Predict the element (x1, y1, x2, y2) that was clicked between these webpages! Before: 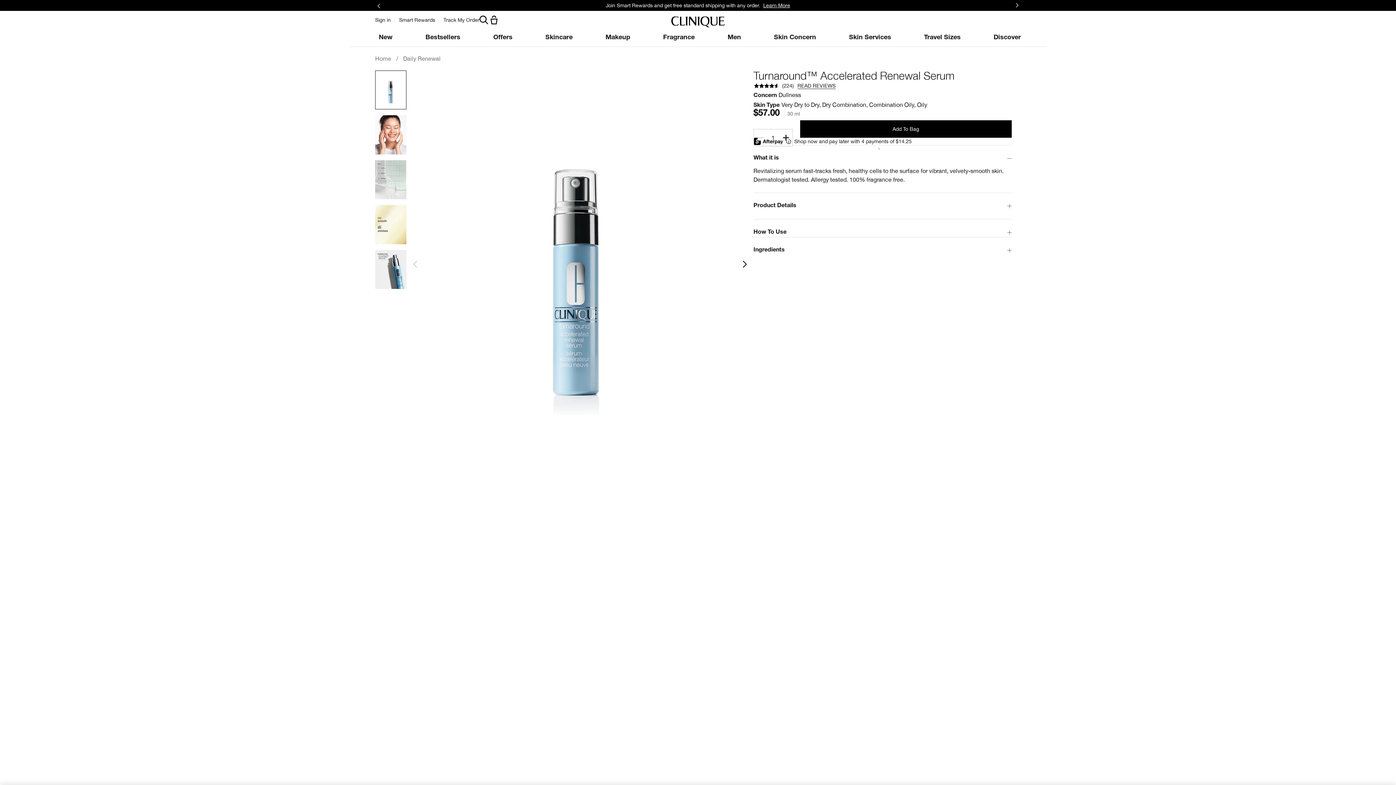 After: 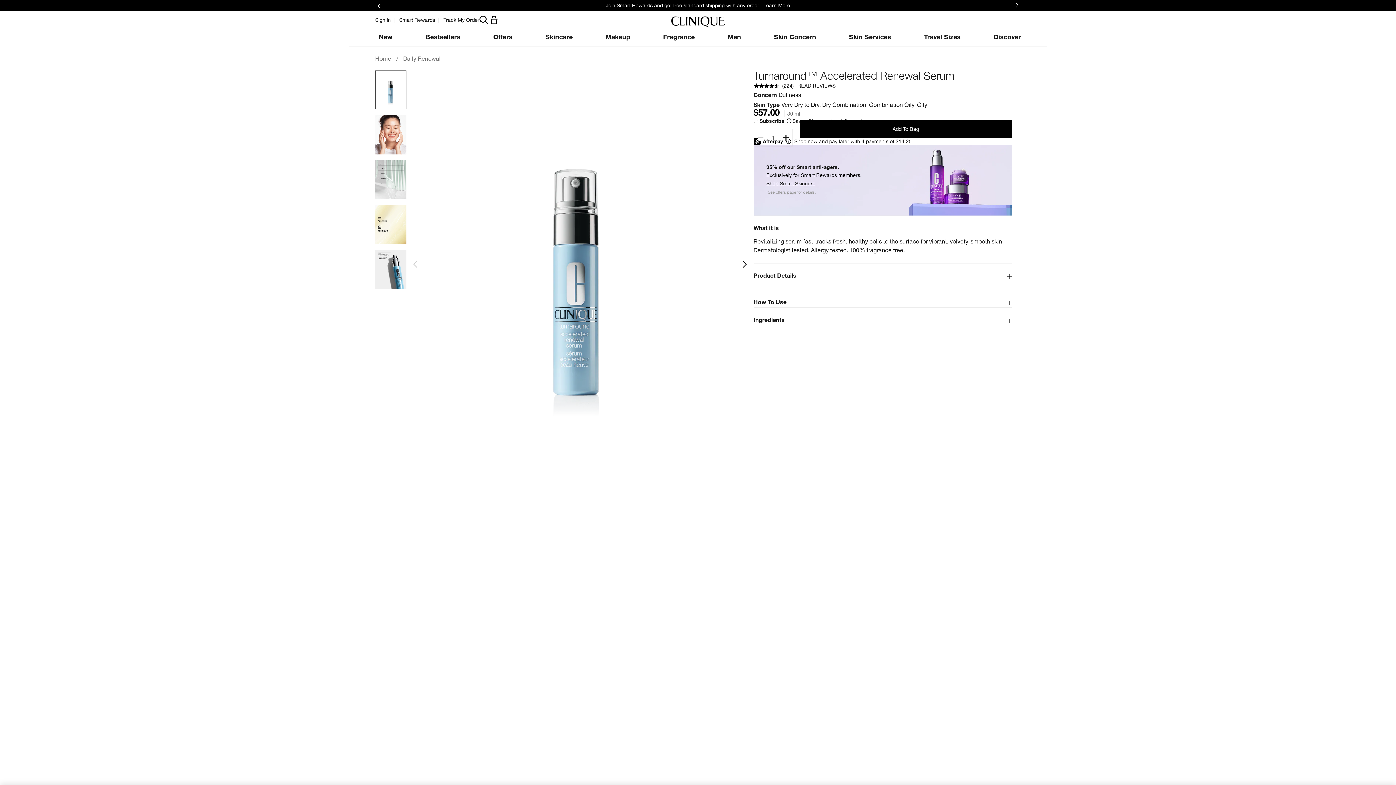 Action: label: Previous bbox: (375, 1, 382, 9)